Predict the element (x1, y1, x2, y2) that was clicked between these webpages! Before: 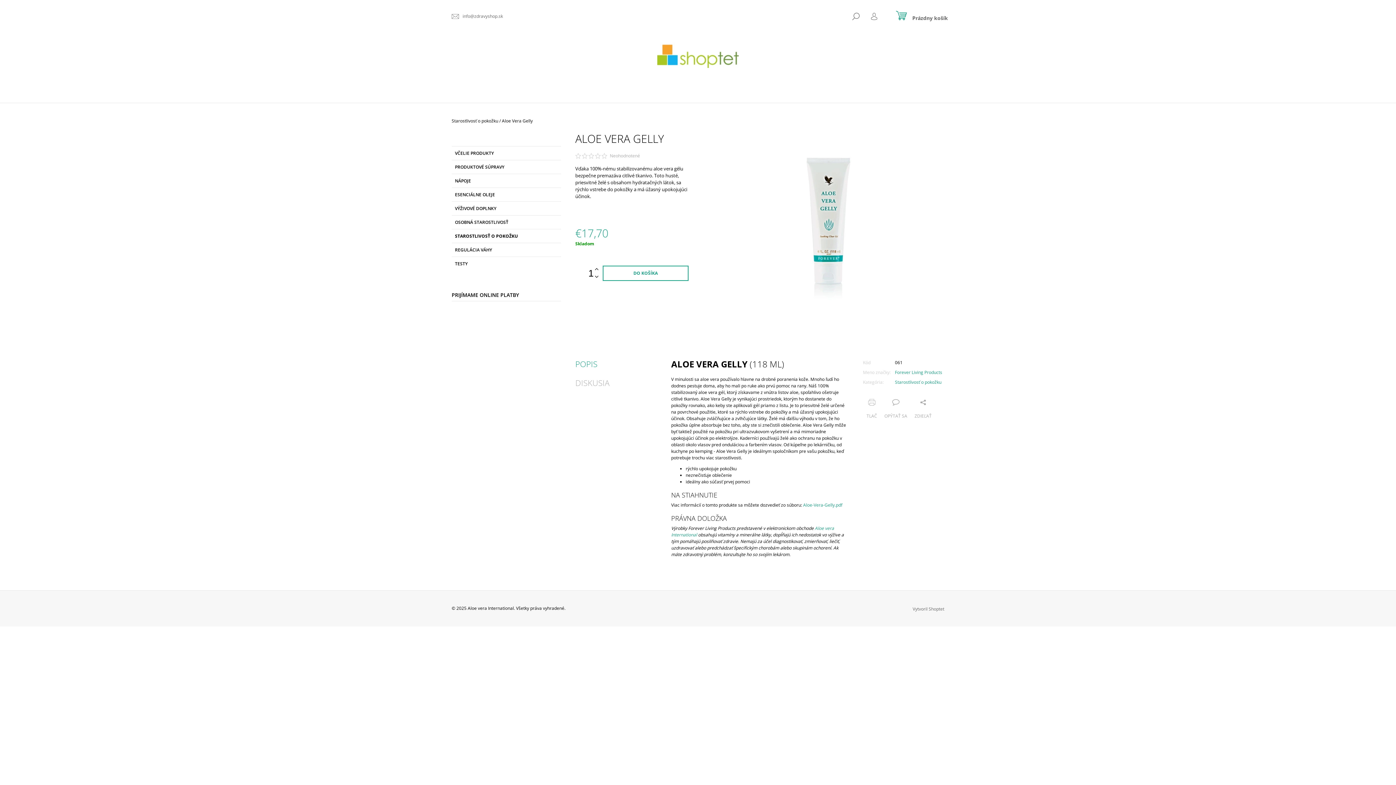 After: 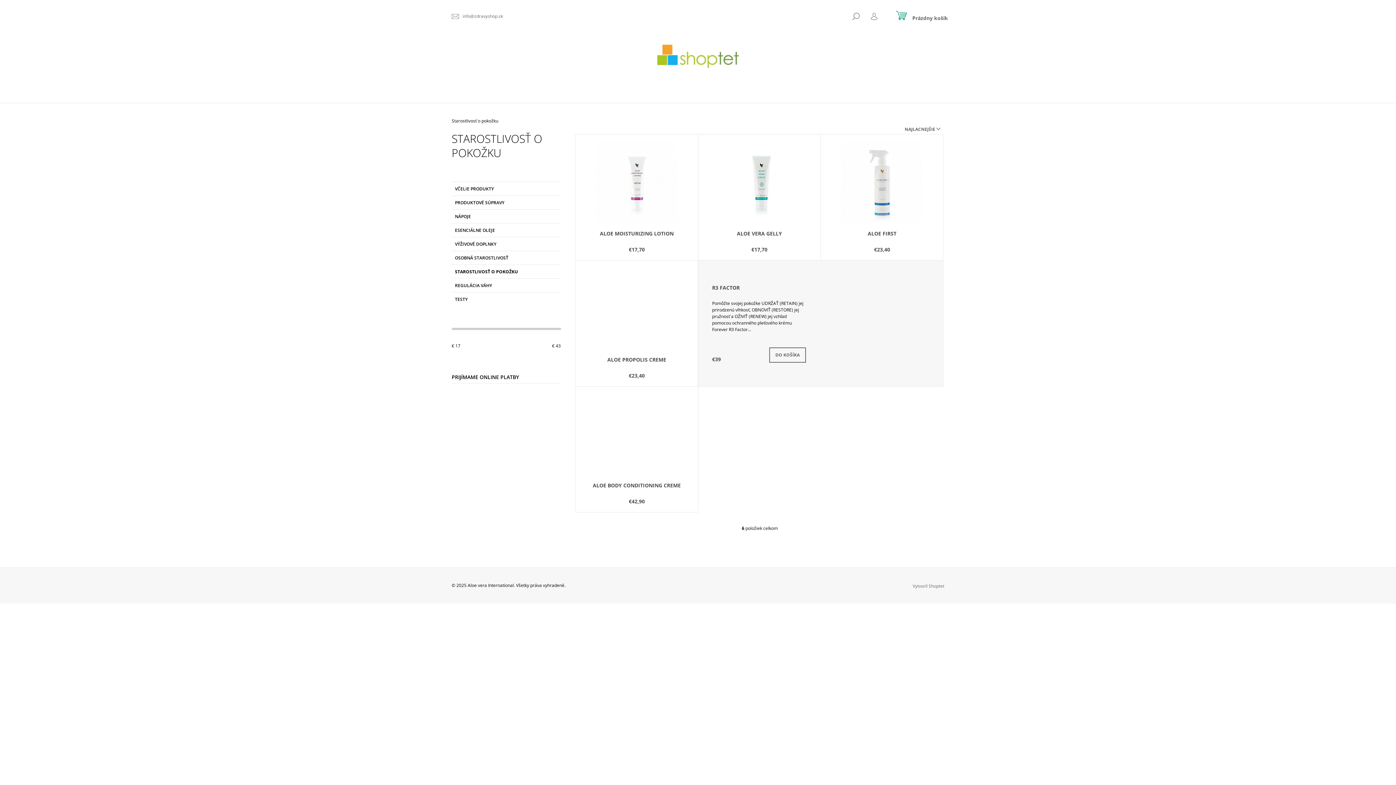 Action: label: STAROSTLIVOSŤ O POKOŽKU  bbox: (451, 229, 560, 242)